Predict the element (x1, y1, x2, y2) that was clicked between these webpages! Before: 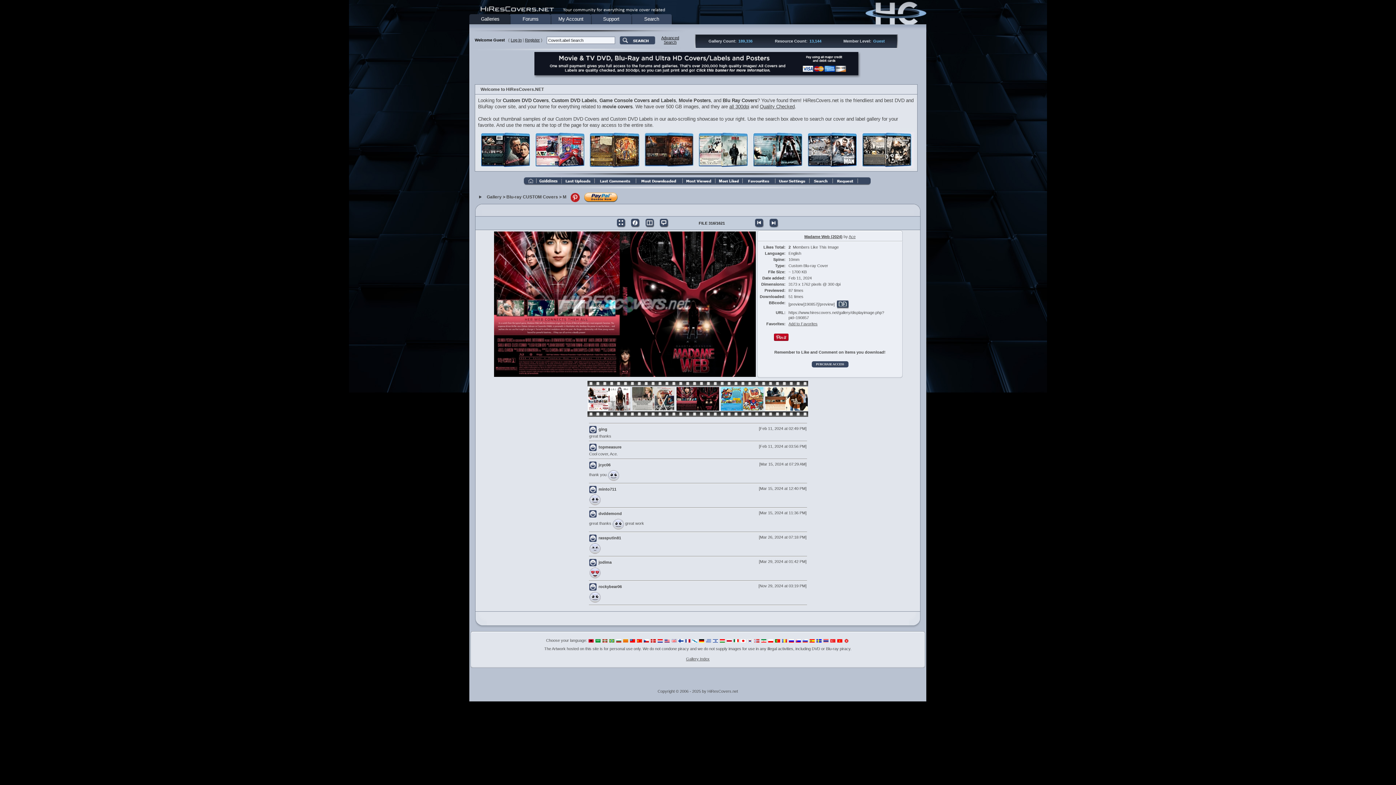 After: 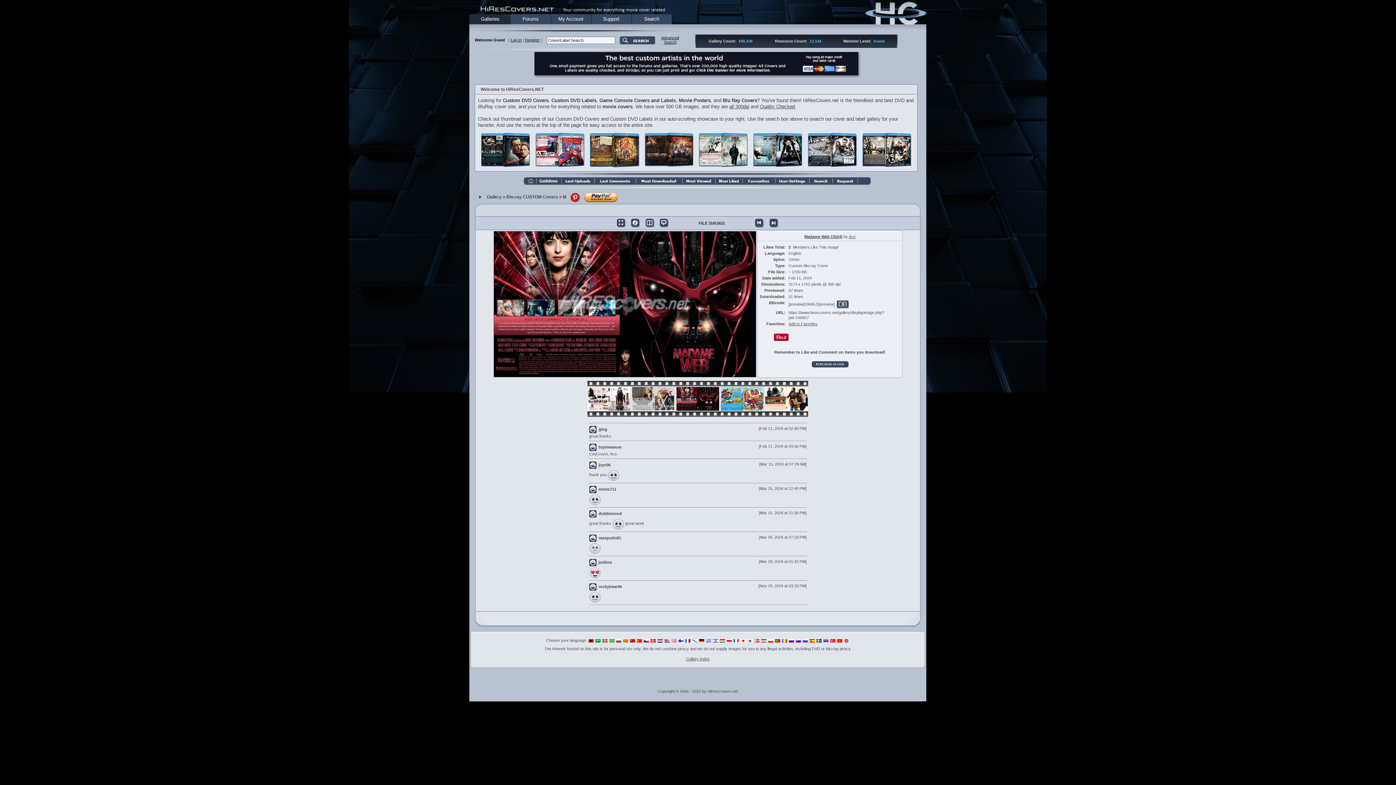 Action: label: 
 bbox: (493, 301, 756, 306)